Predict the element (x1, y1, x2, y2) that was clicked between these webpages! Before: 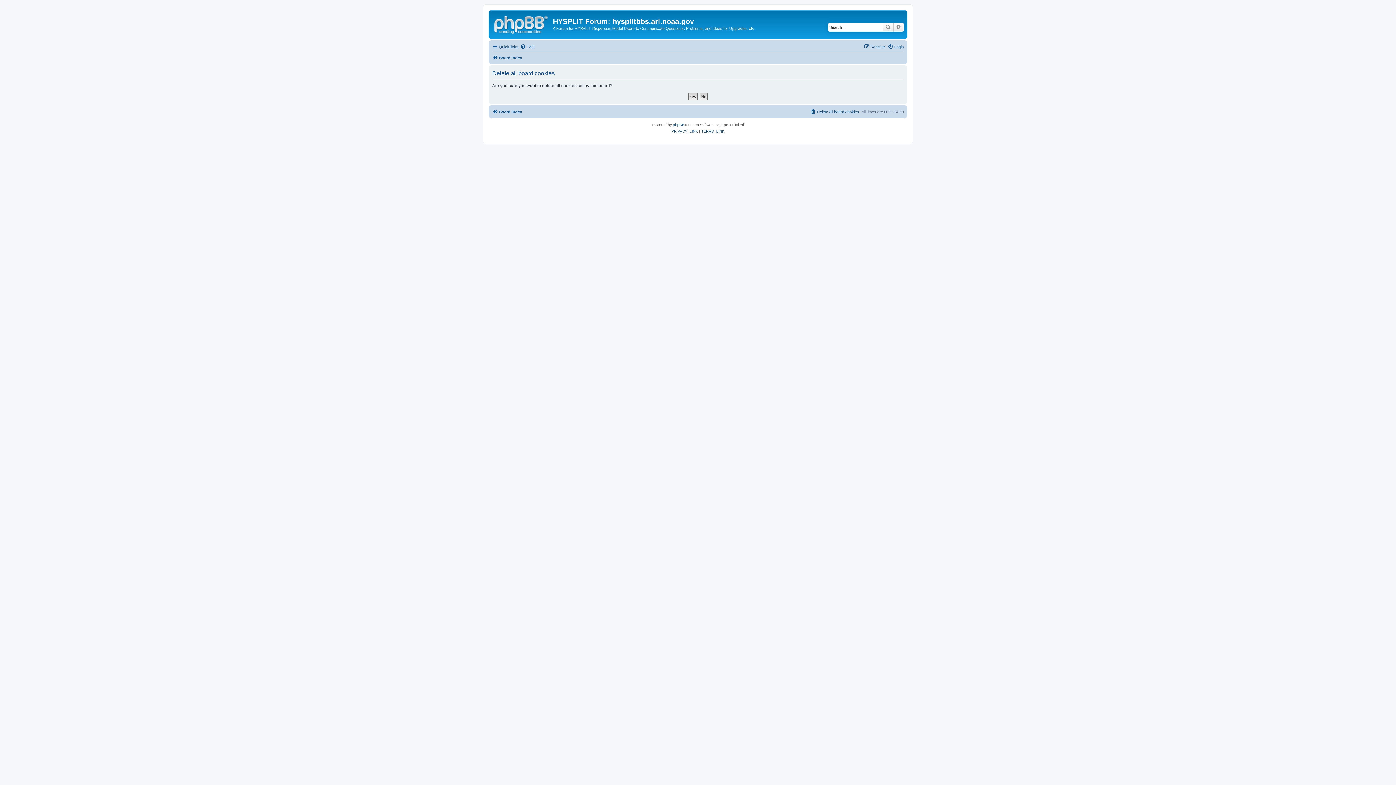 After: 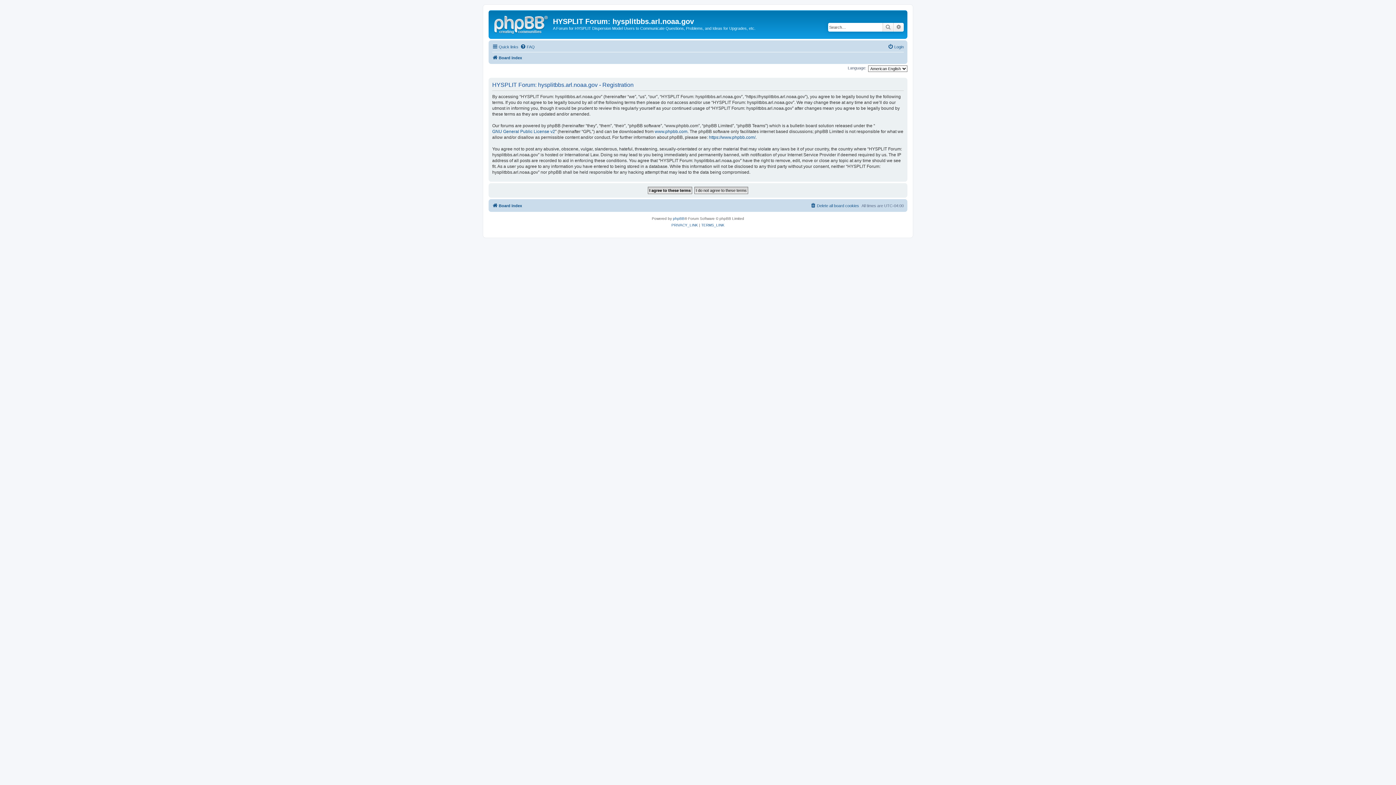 Action: bbox: (864, 42, 885, 51) label: Register